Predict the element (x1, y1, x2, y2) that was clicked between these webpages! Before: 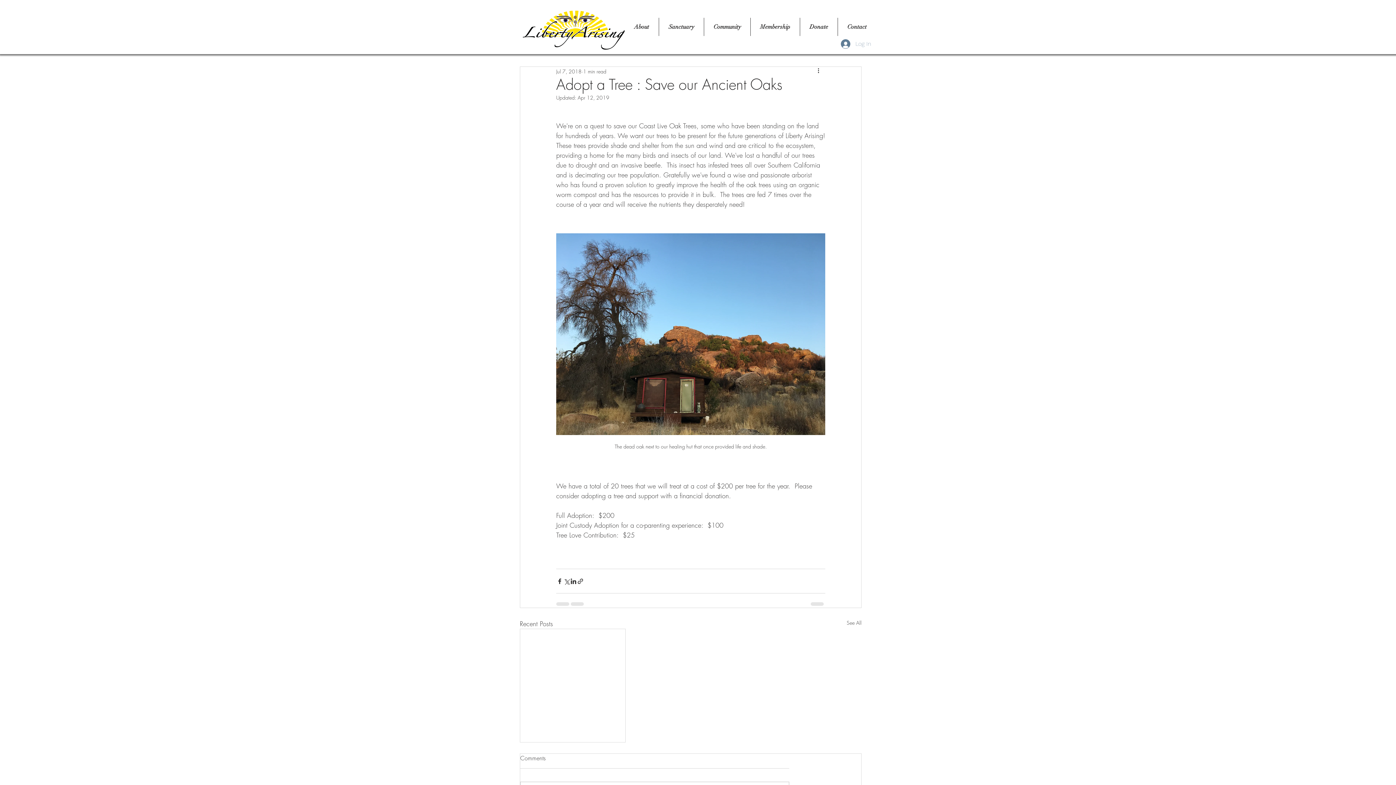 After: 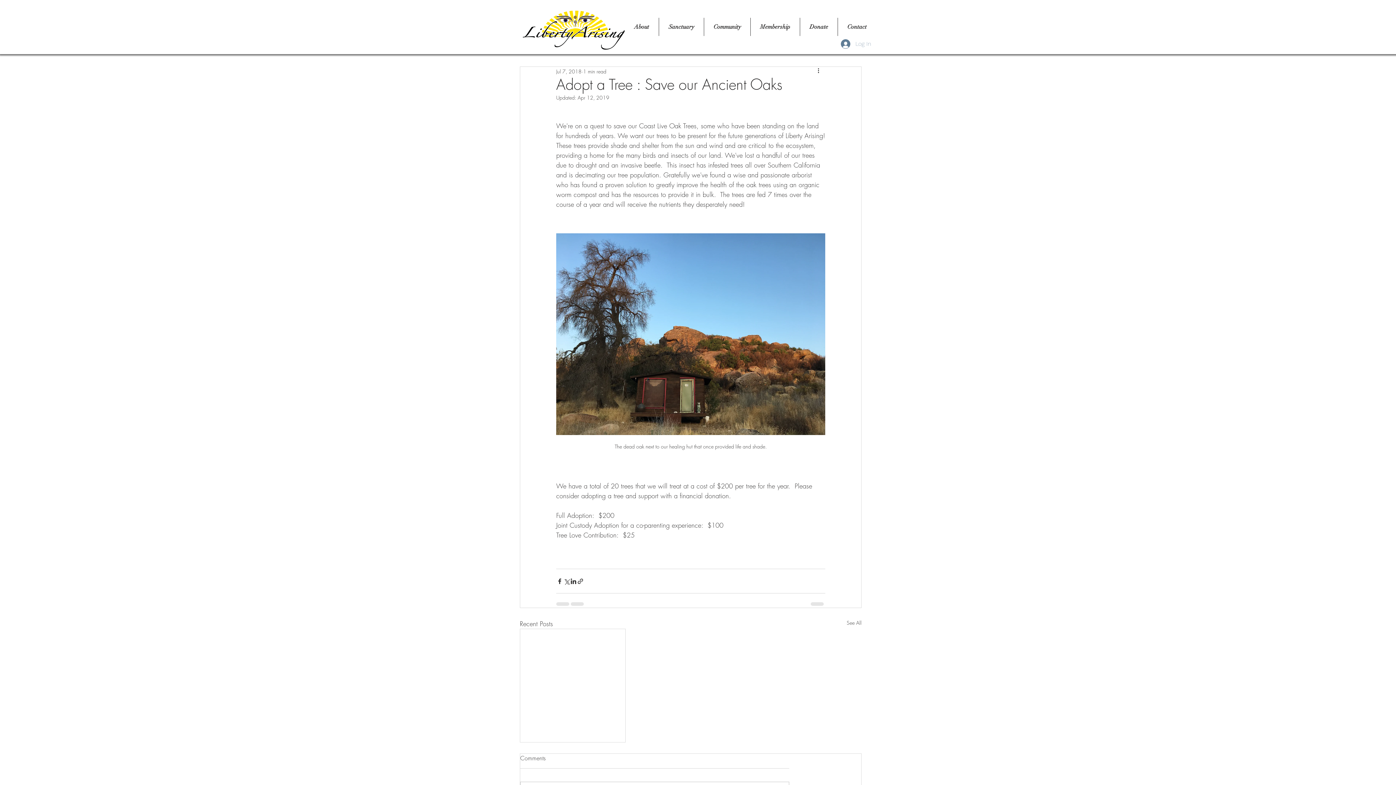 Action: label: Community bbox: (704, 17, 750, 36)